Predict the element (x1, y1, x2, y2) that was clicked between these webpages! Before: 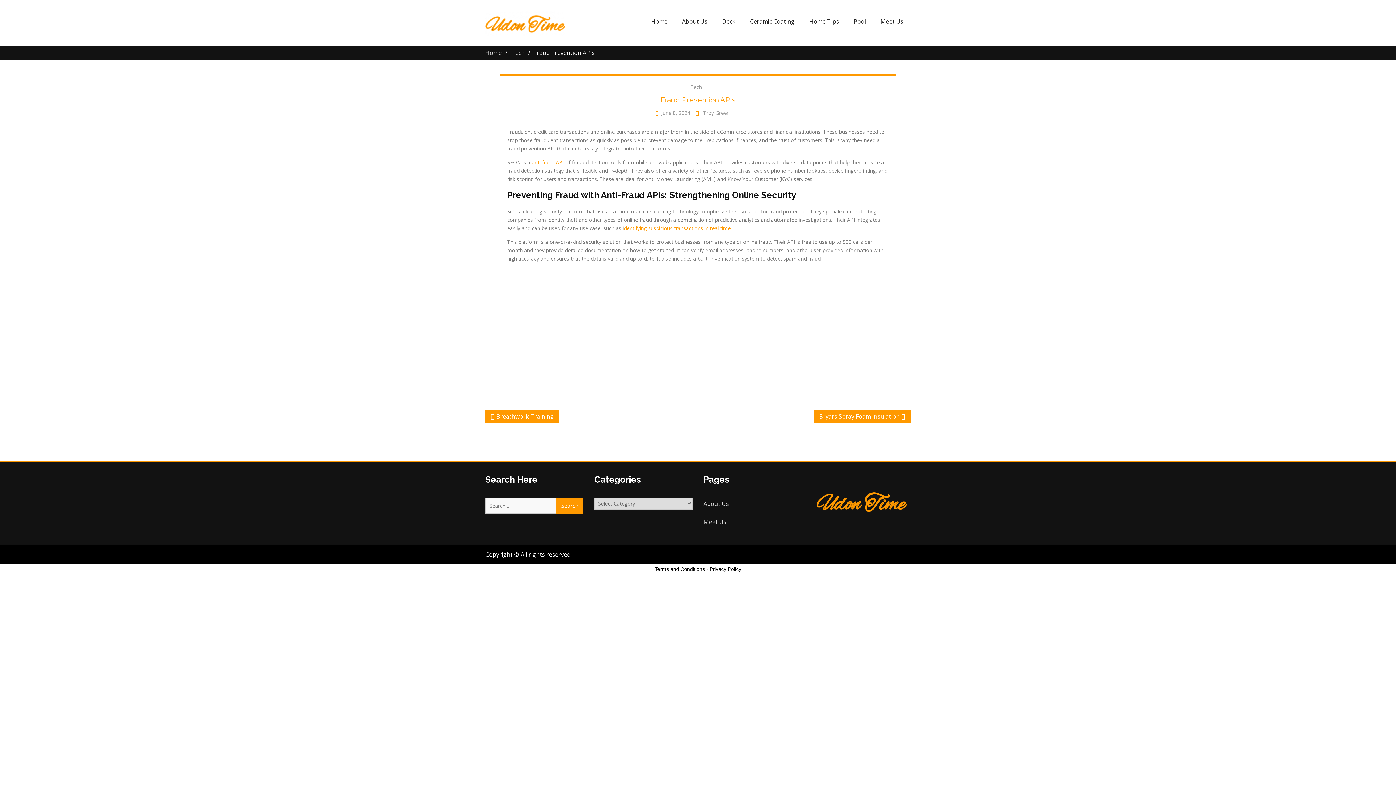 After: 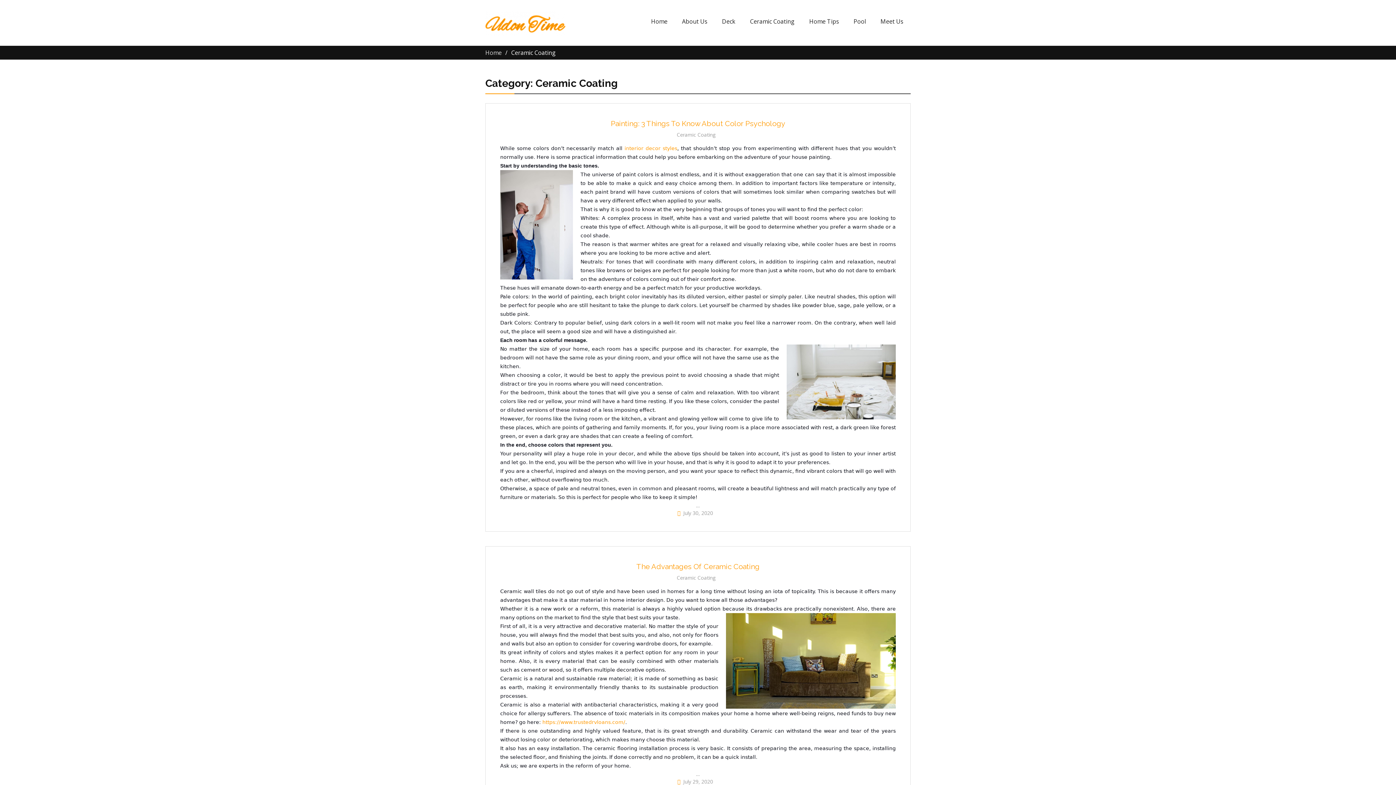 Action: bbox: (742, 7, 802, 35) label: Ceramic Coating